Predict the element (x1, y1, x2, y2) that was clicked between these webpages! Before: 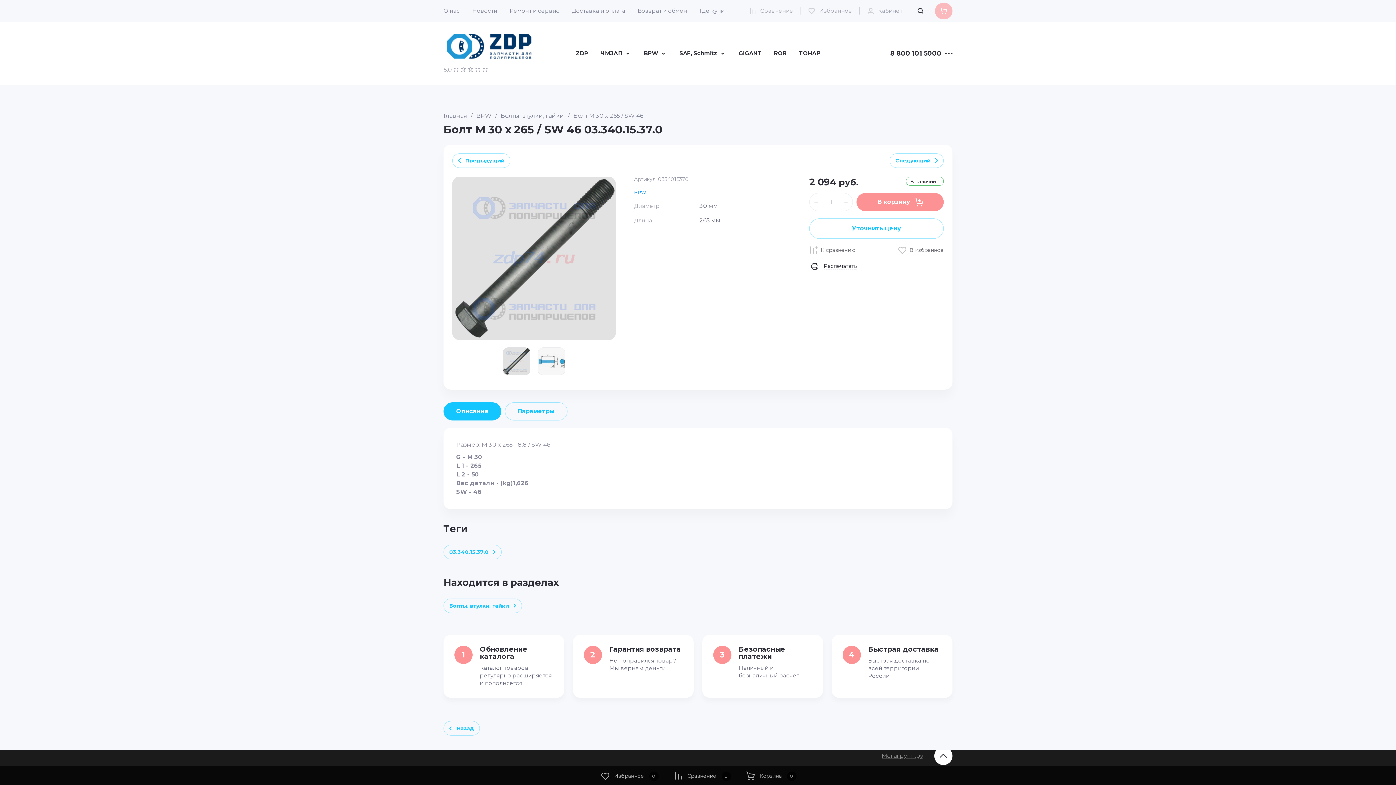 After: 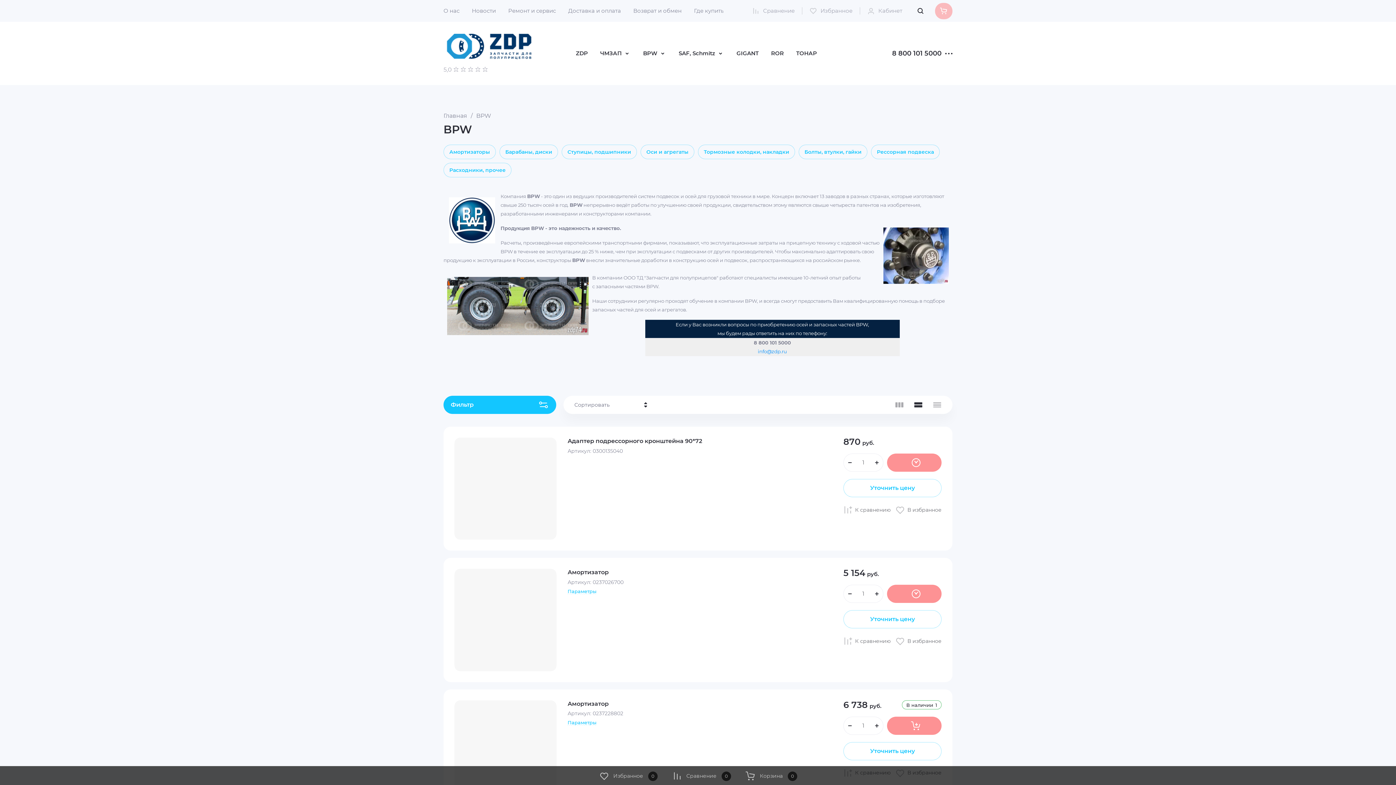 Action: bbox: (476, 112, 491, 120) label: BPW